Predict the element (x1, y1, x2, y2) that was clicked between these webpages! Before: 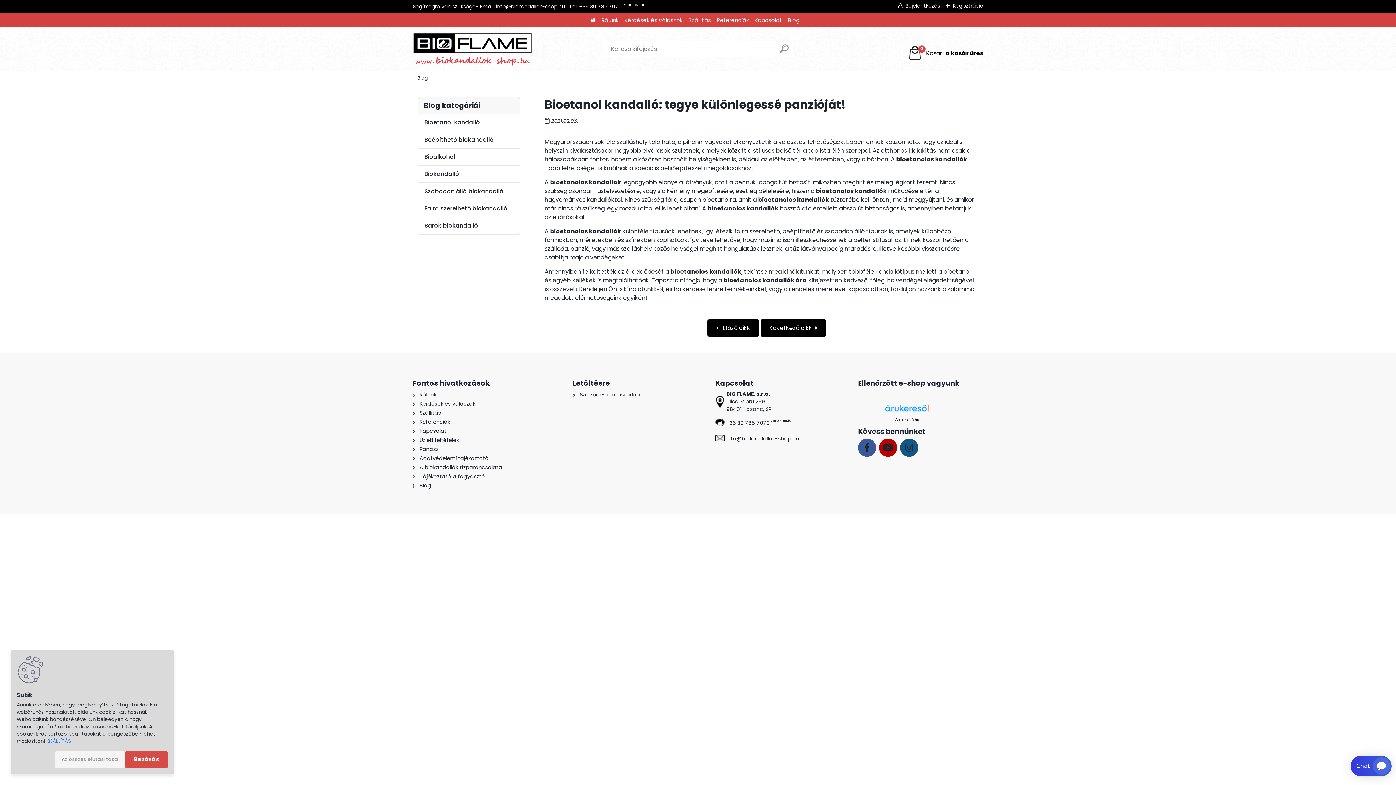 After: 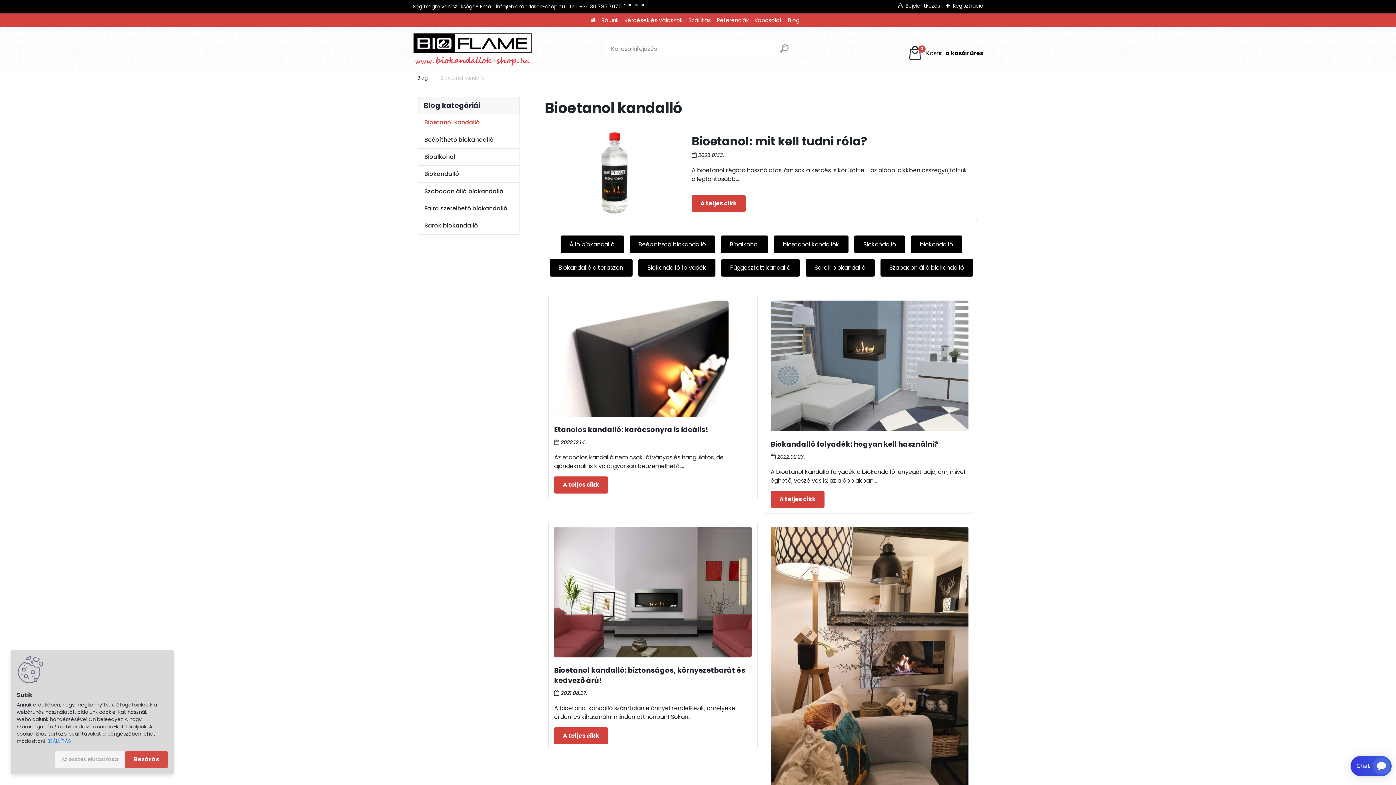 Action: label: Bioetanol kandalló bbox: (418, 114, 519, 131)